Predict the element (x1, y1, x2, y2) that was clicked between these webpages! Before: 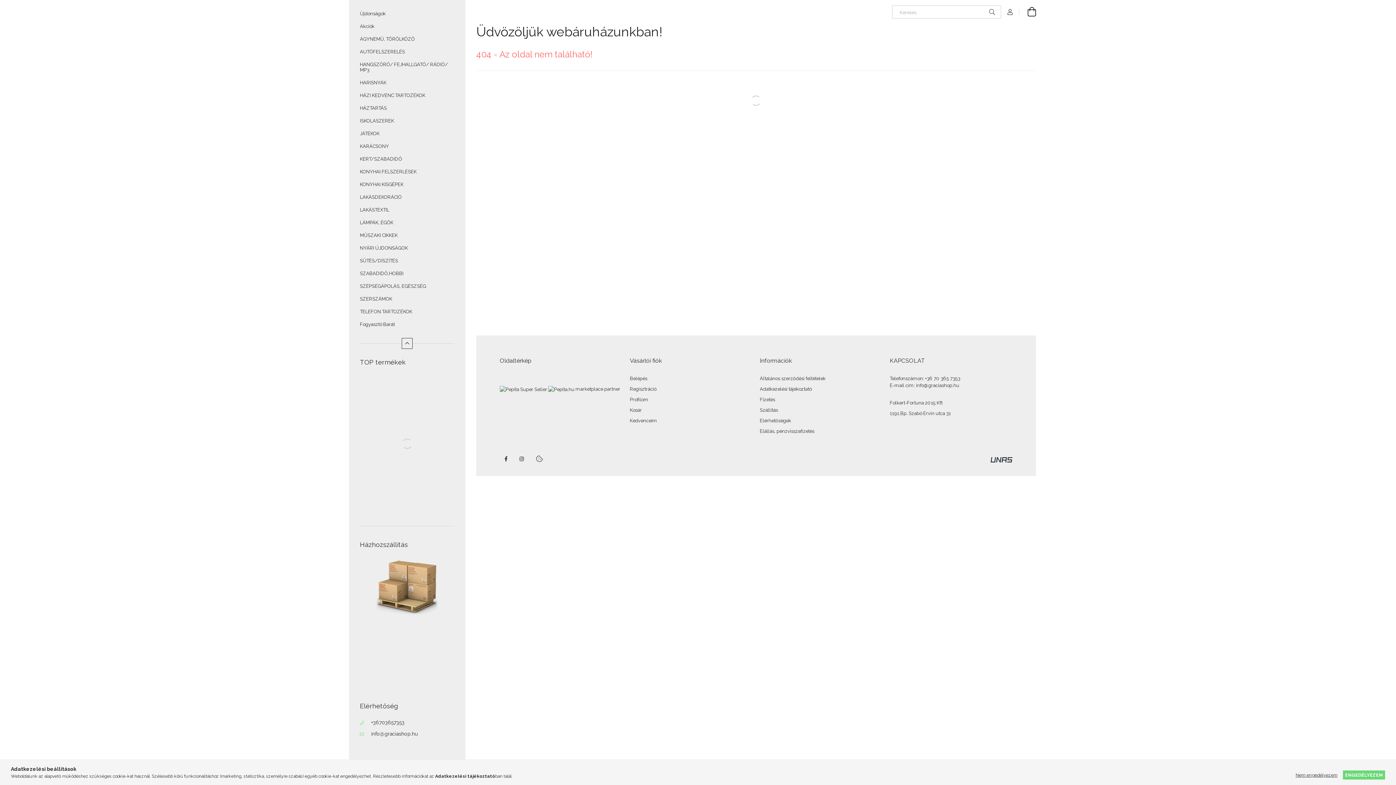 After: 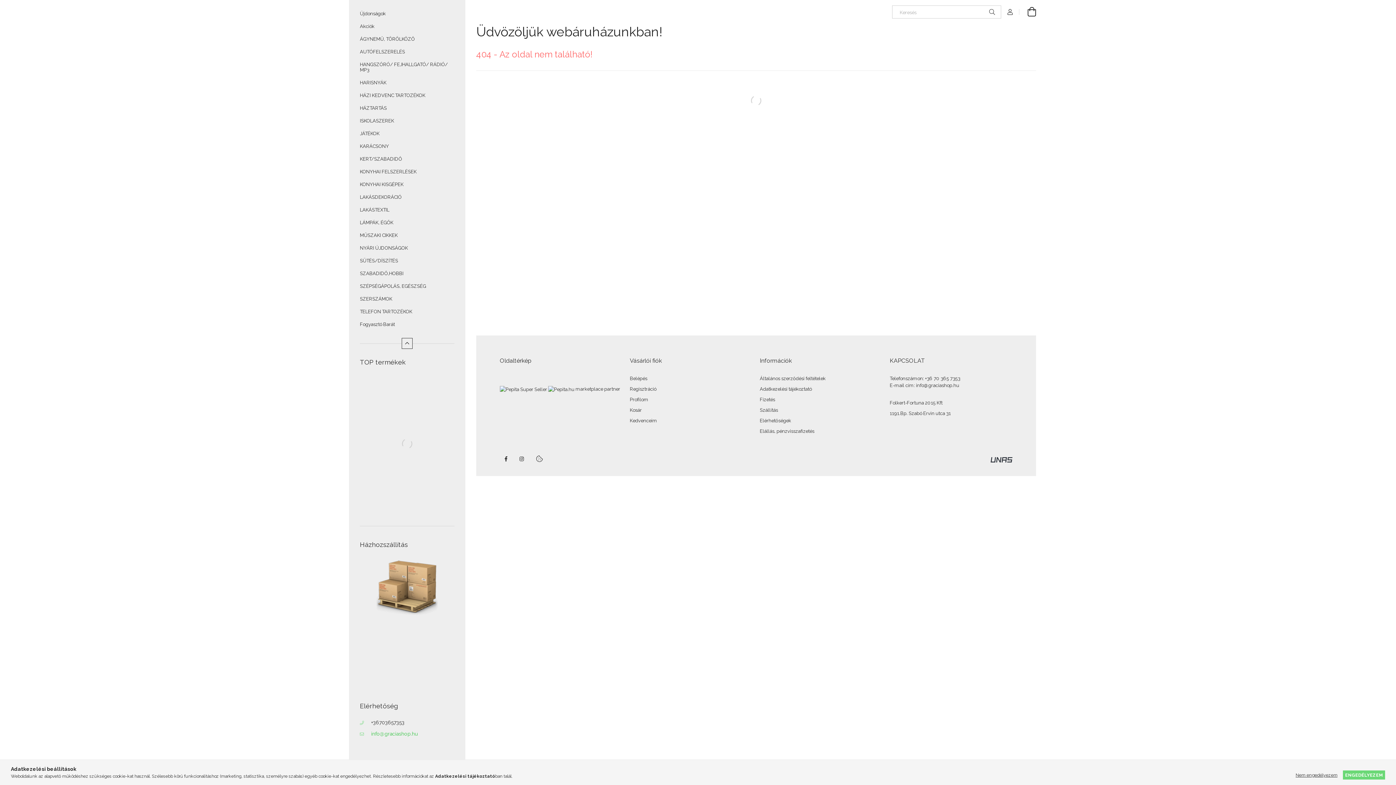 Action: label: info@graciashop.hu bbox: (360, 731, 417, 737)